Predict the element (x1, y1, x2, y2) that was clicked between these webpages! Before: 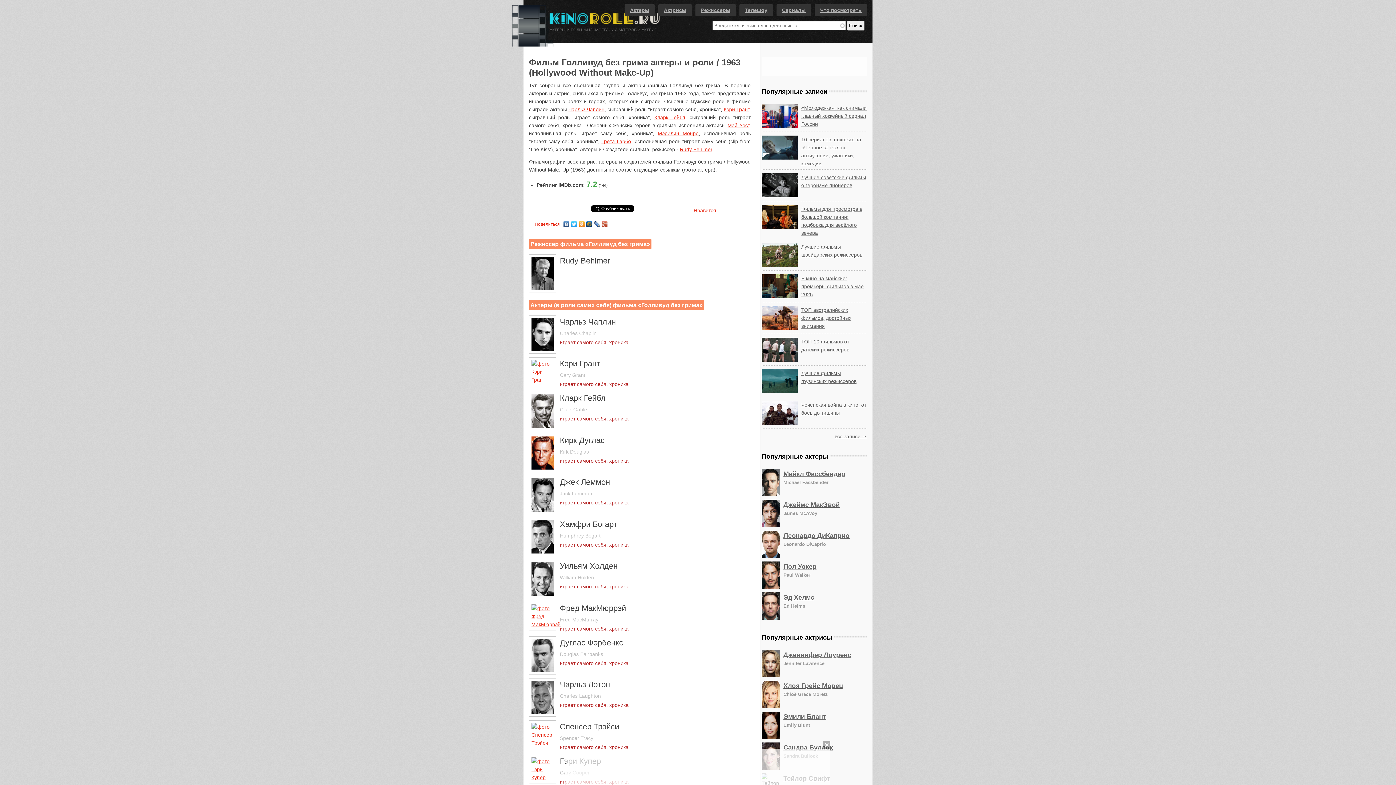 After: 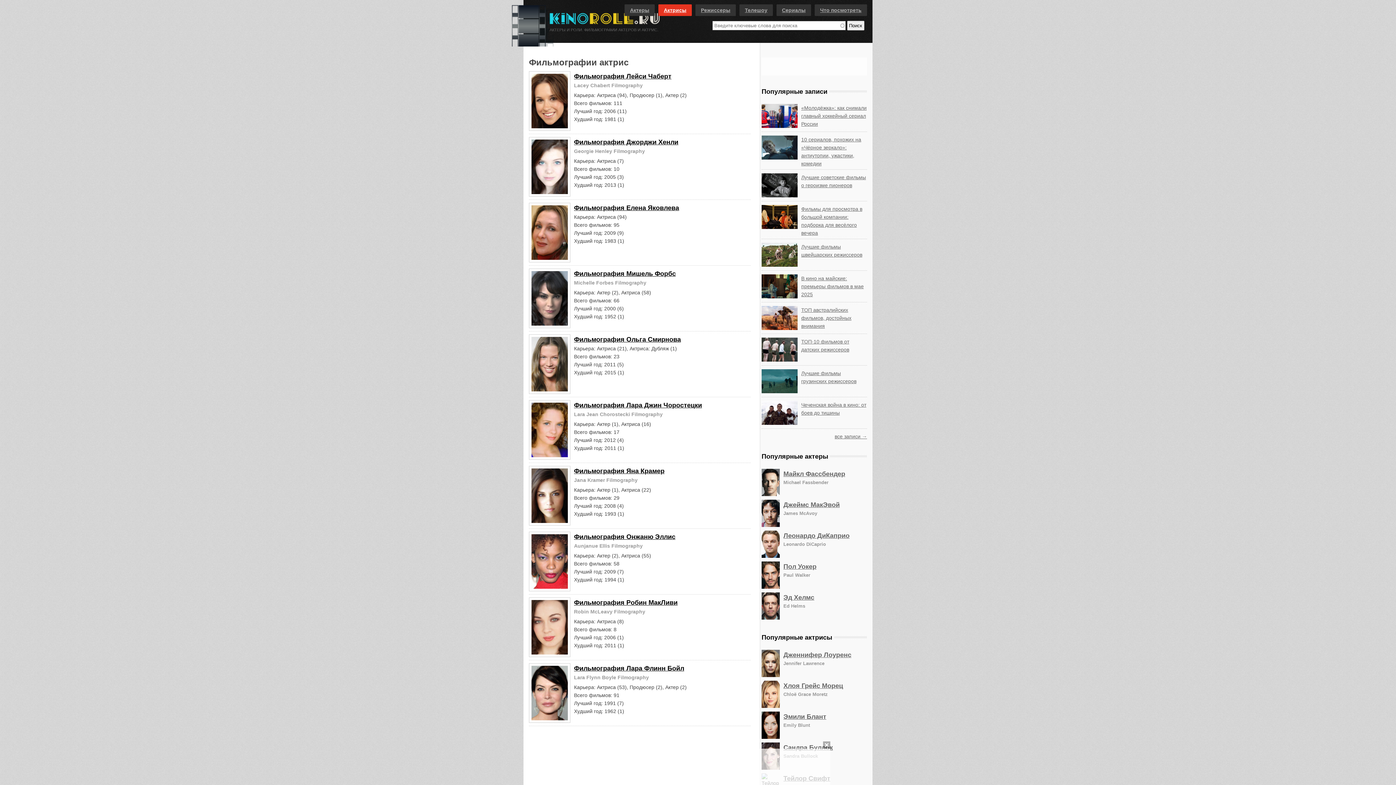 Action: bbox: (658, 4, 692, 16) label: Актрисы